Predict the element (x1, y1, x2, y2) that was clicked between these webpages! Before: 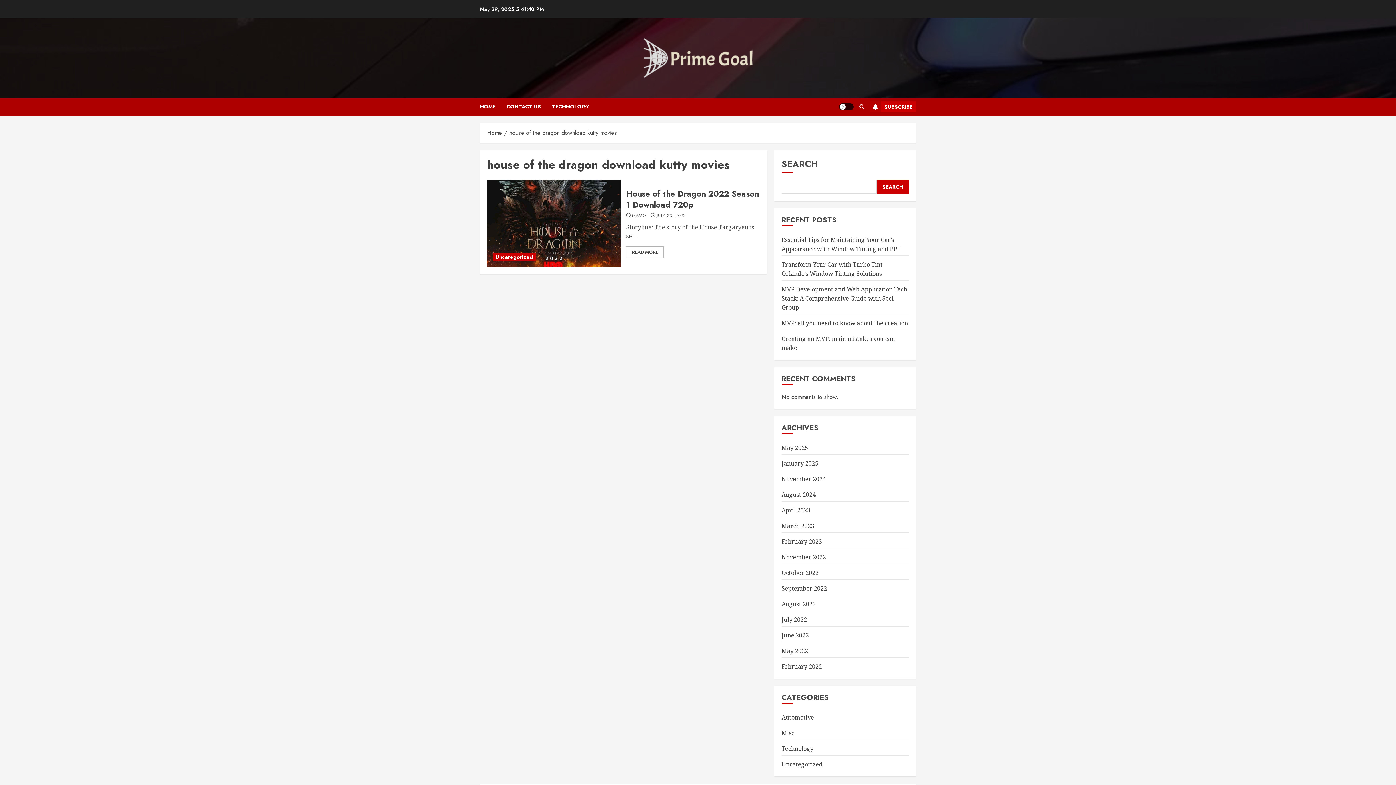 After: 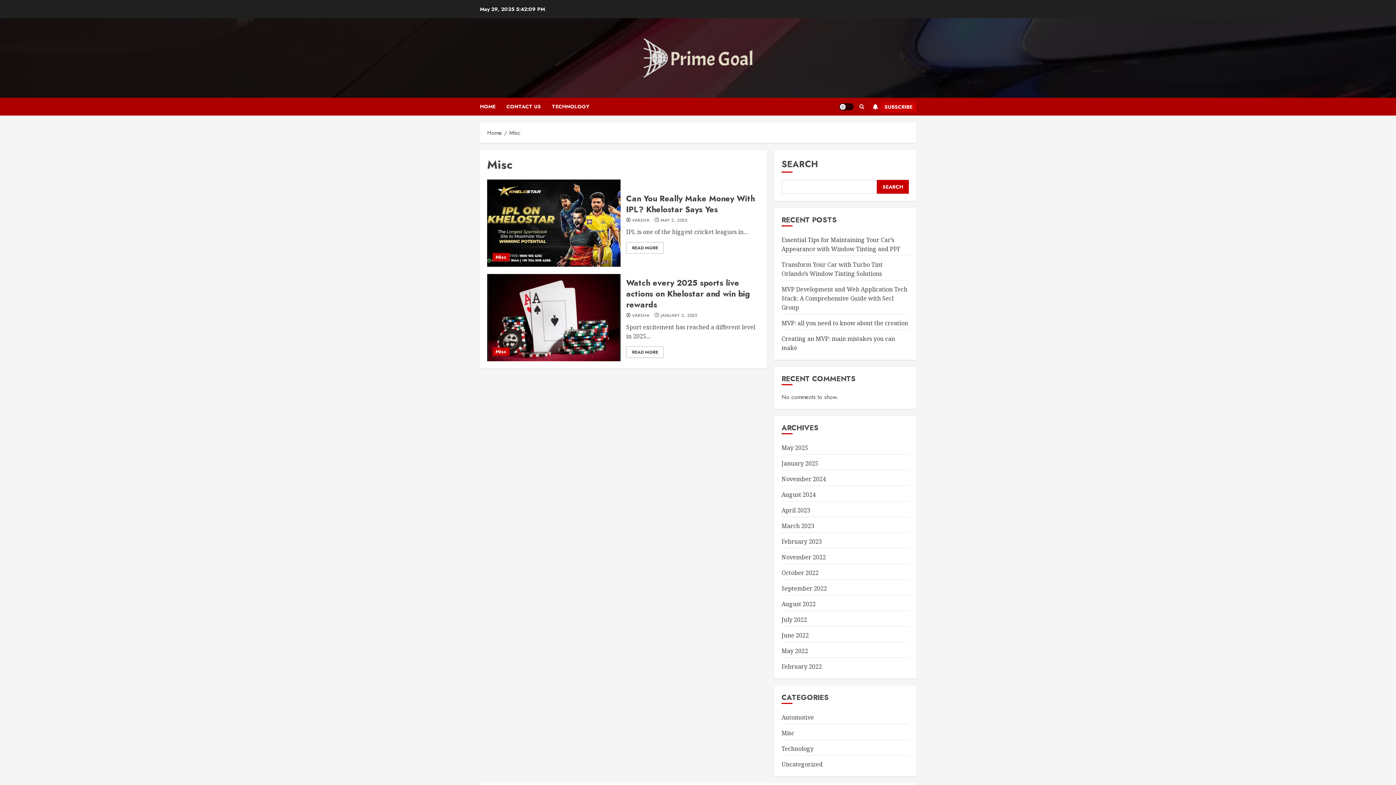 Action: label: Misc bbox: (781, 729, 794, 737)